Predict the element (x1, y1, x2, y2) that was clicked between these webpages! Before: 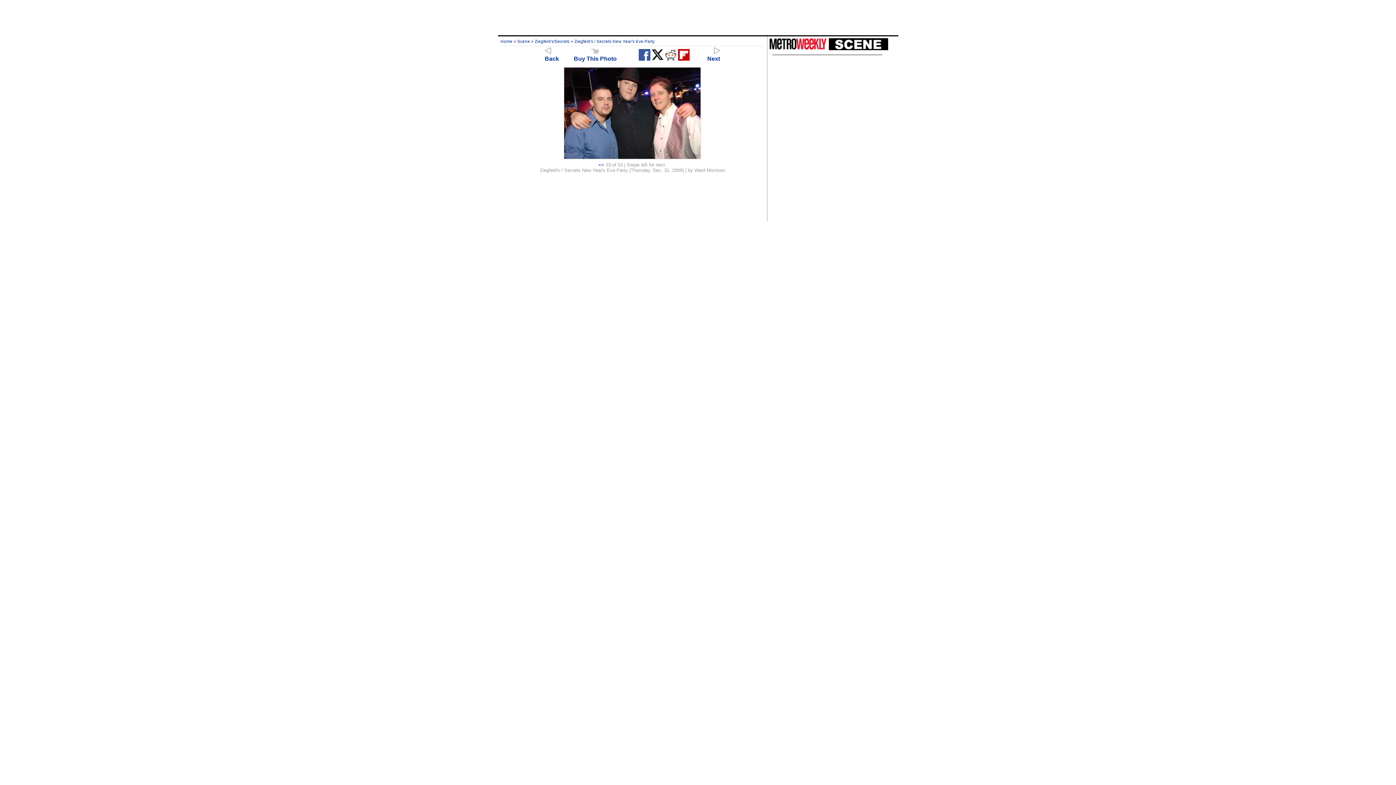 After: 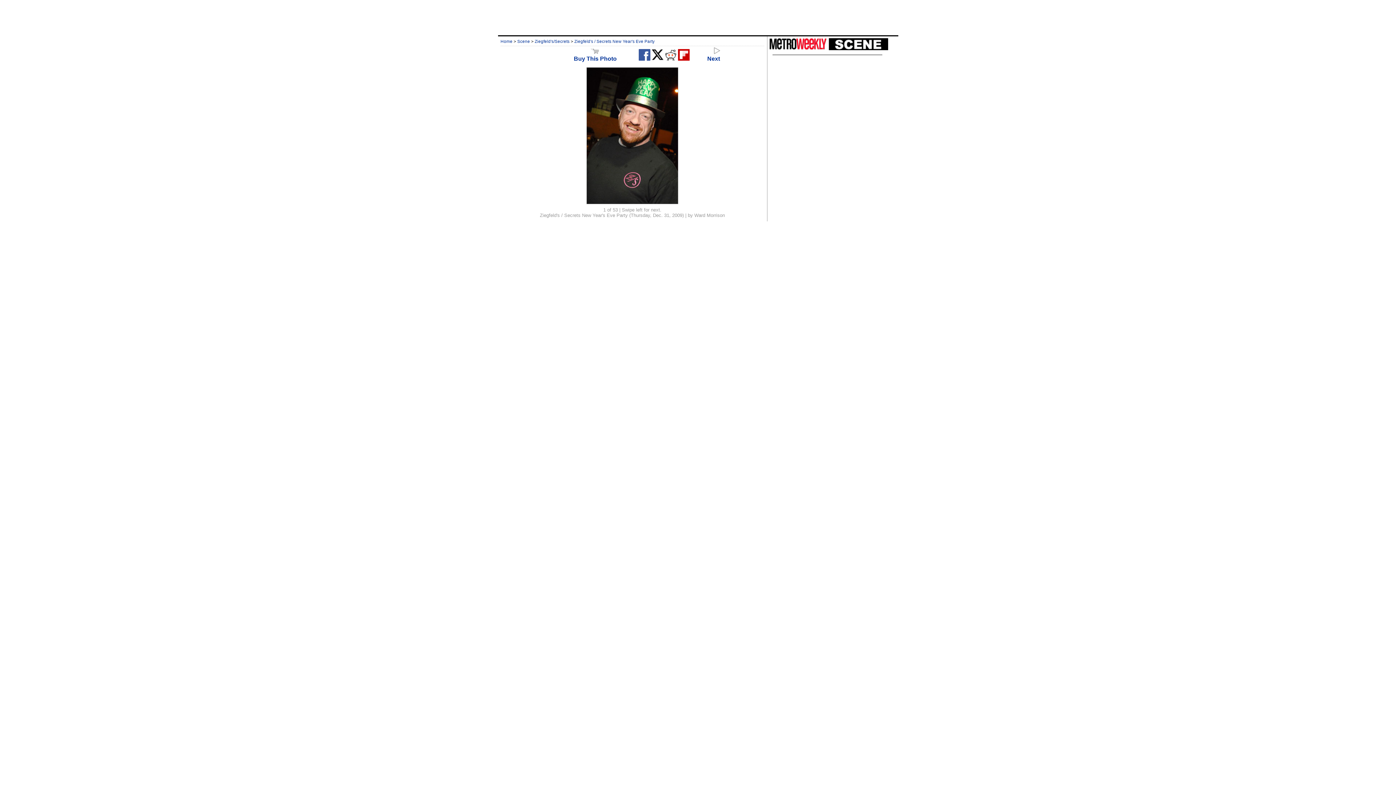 Action: bbox: (598, 162, 604, 167) label: <<